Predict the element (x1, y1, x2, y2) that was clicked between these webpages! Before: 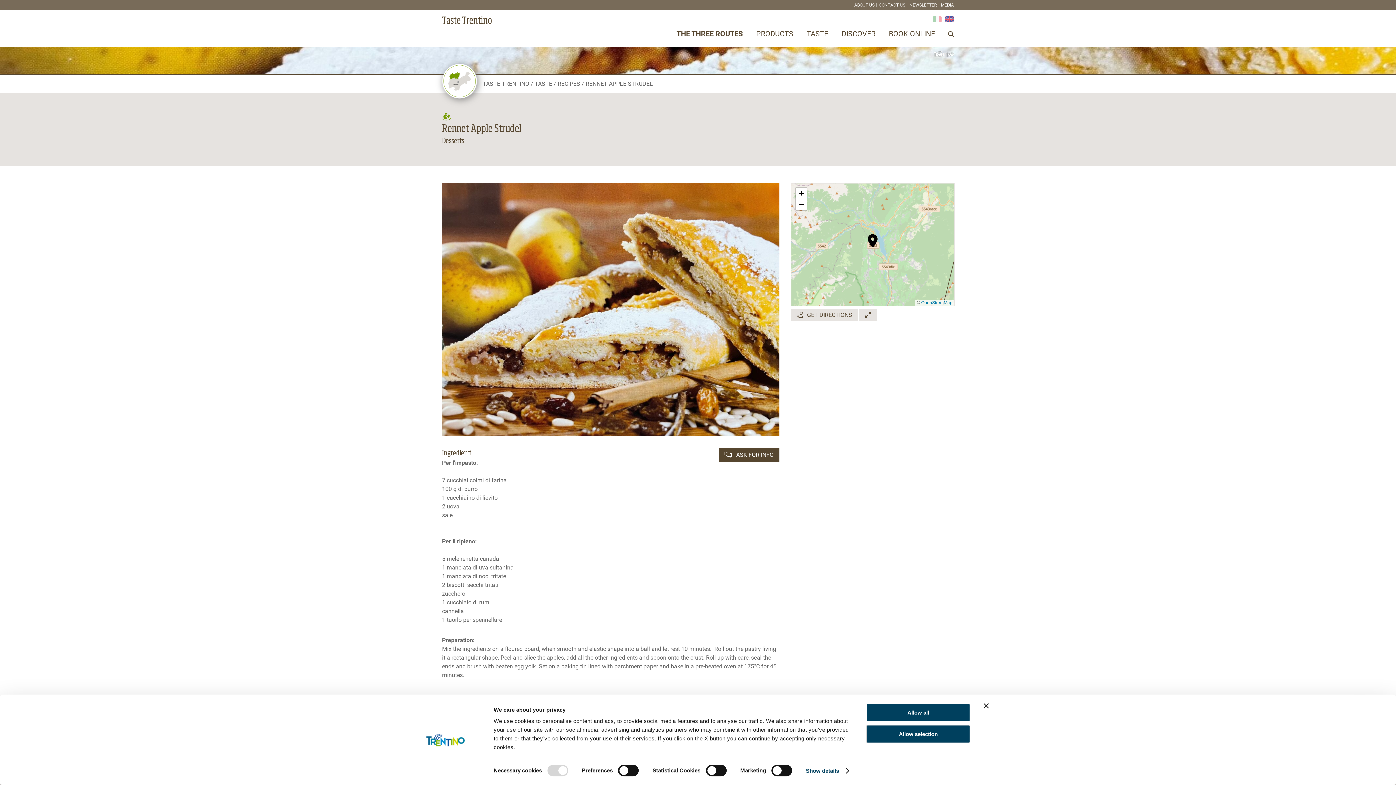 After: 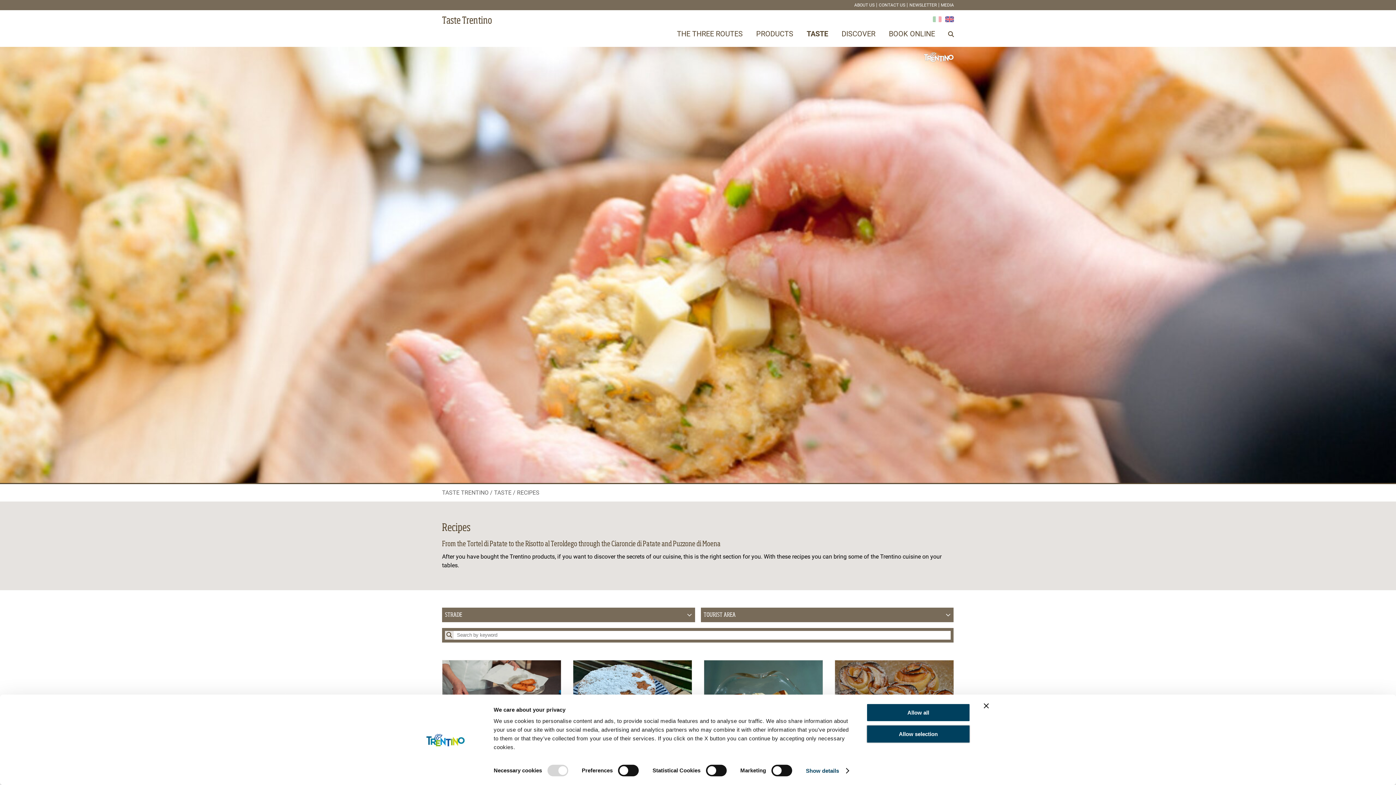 Action: label: RECIPES bbox: (557, 80, 580, 87)